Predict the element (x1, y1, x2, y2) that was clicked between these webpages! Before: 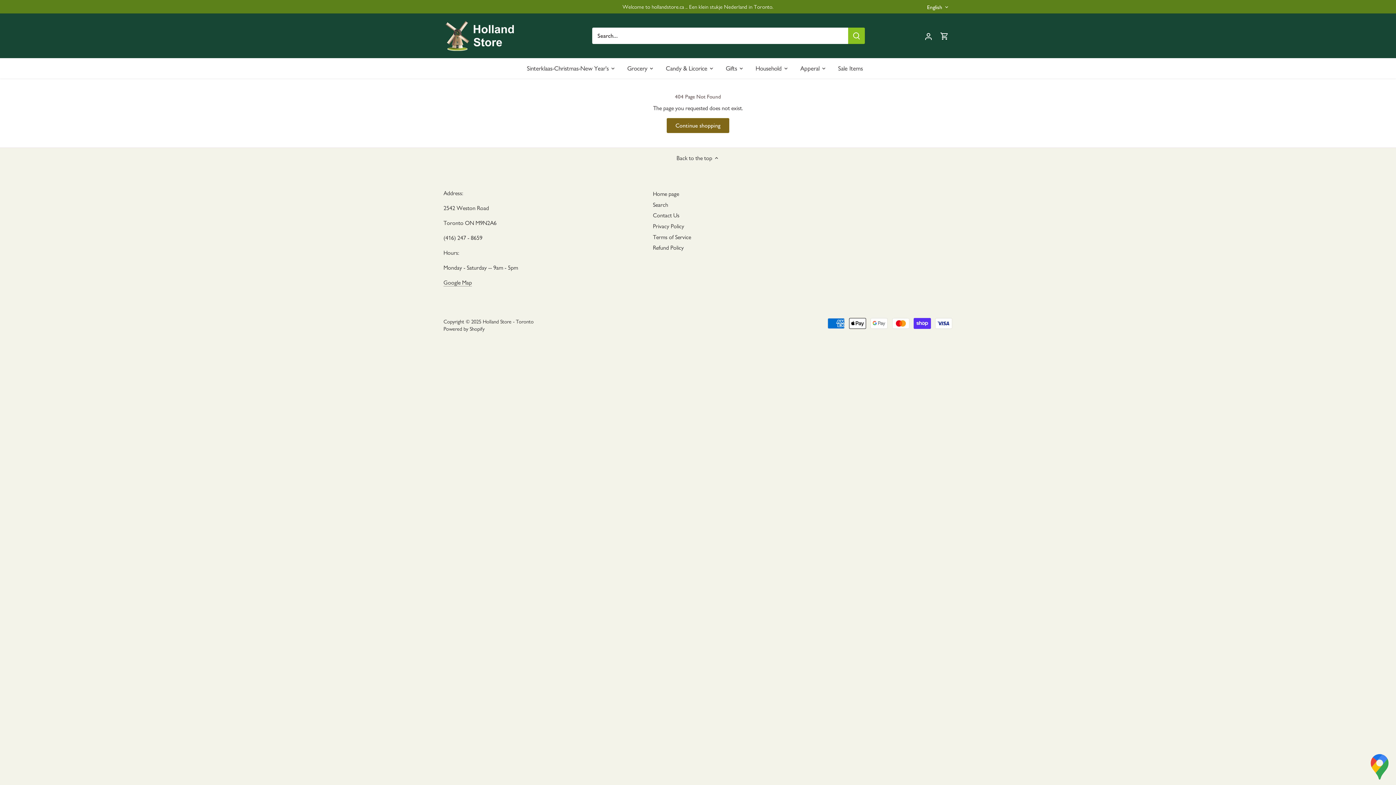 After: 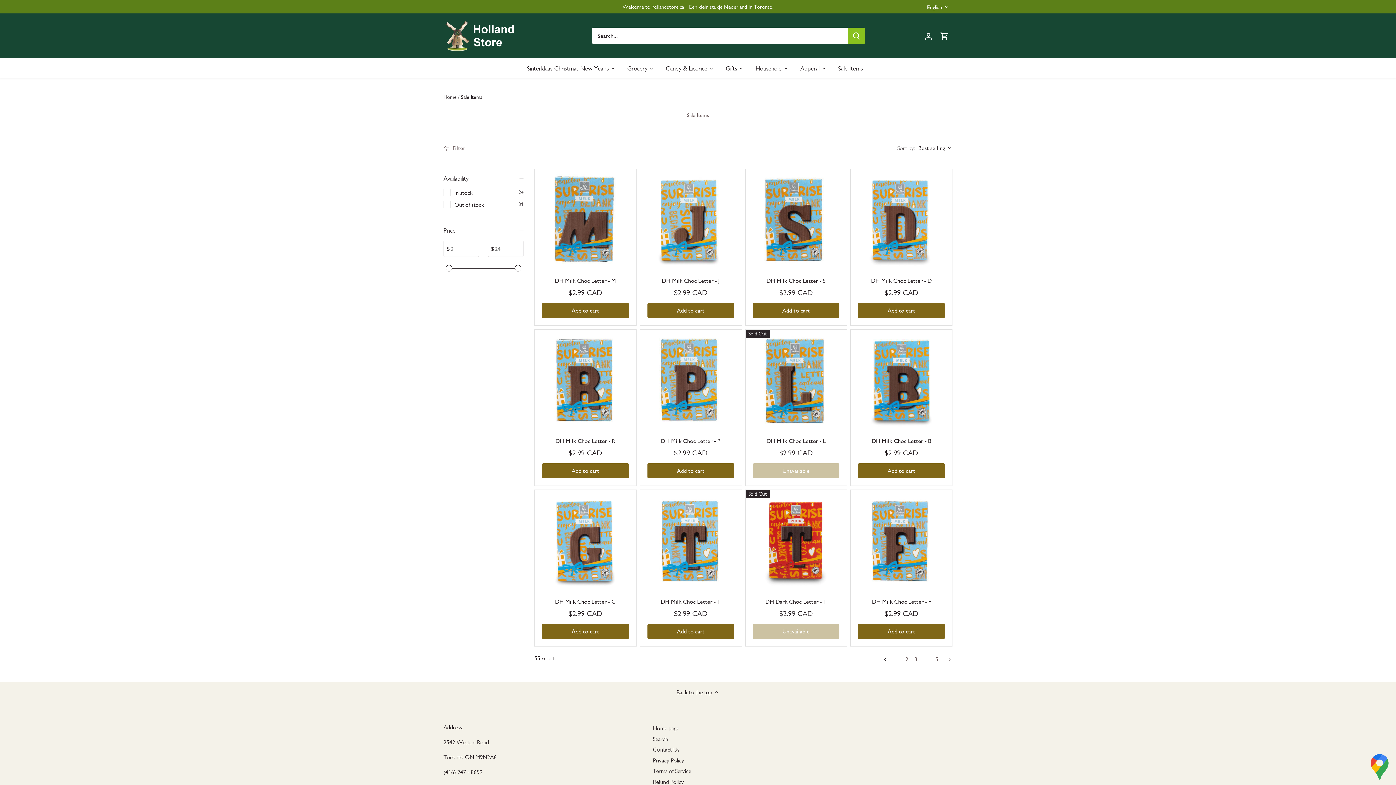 Action: label: Sale Items bbox: (832, 58, 869, 78)